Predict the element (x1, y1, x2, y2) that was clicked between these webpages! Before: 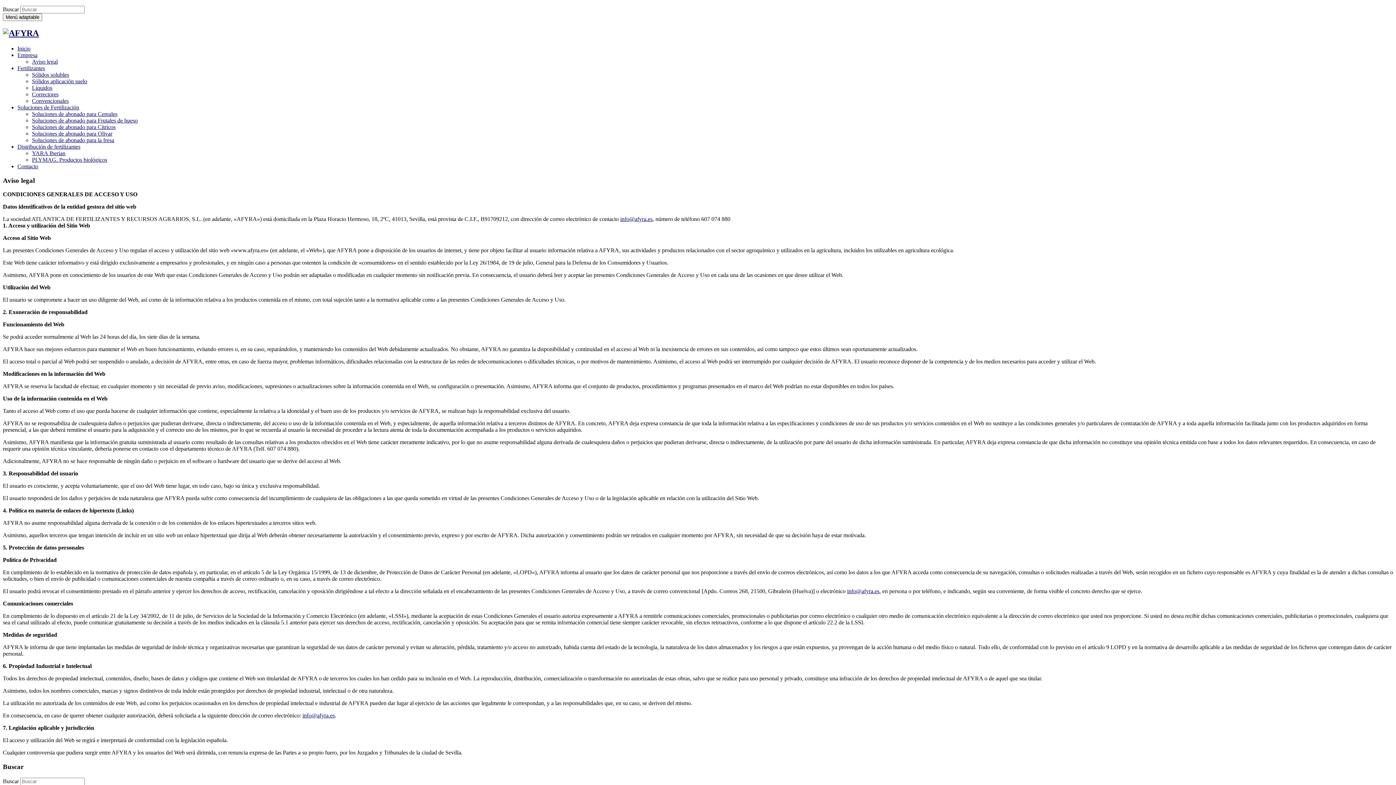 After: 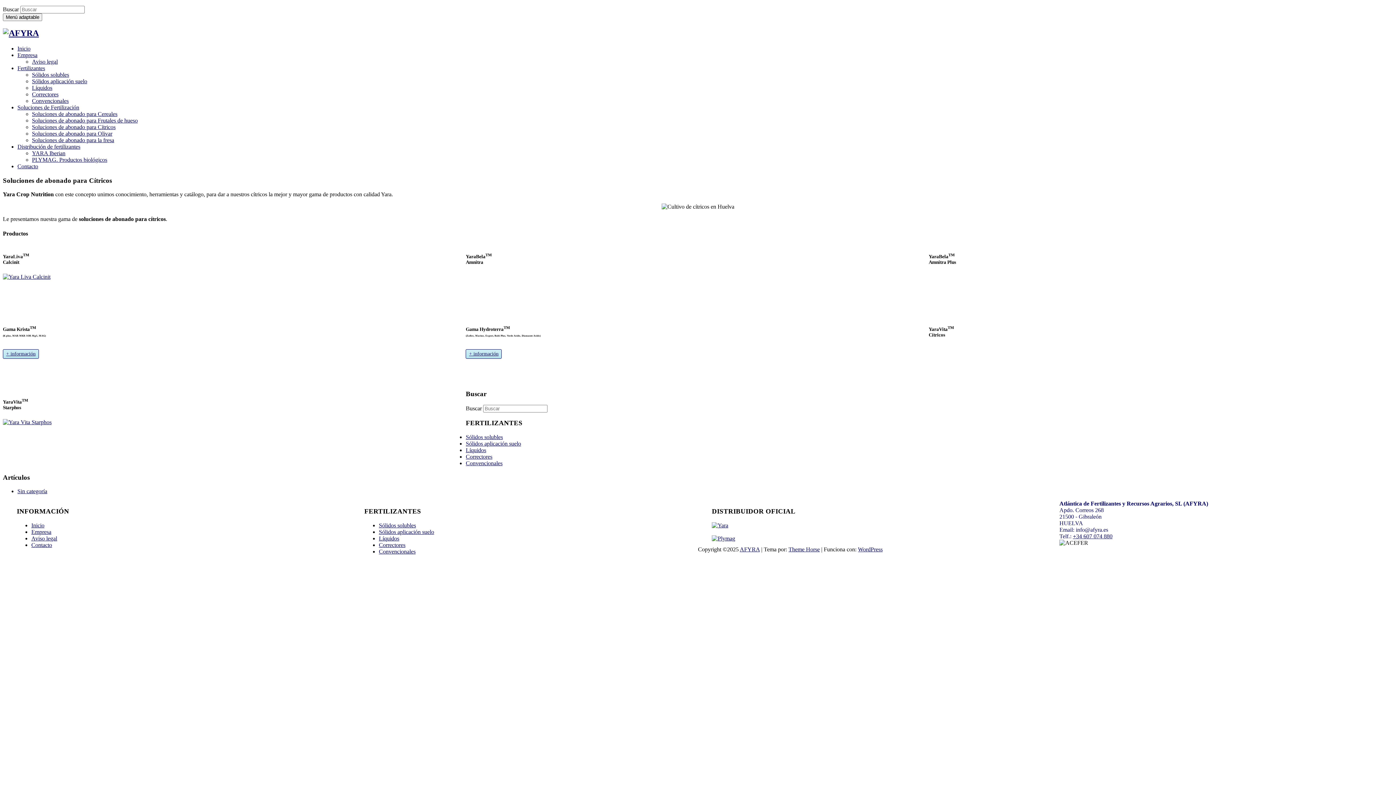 Action: label: Soluciones de abonado para Cítricos bbox: (32, 123, 115, 130)